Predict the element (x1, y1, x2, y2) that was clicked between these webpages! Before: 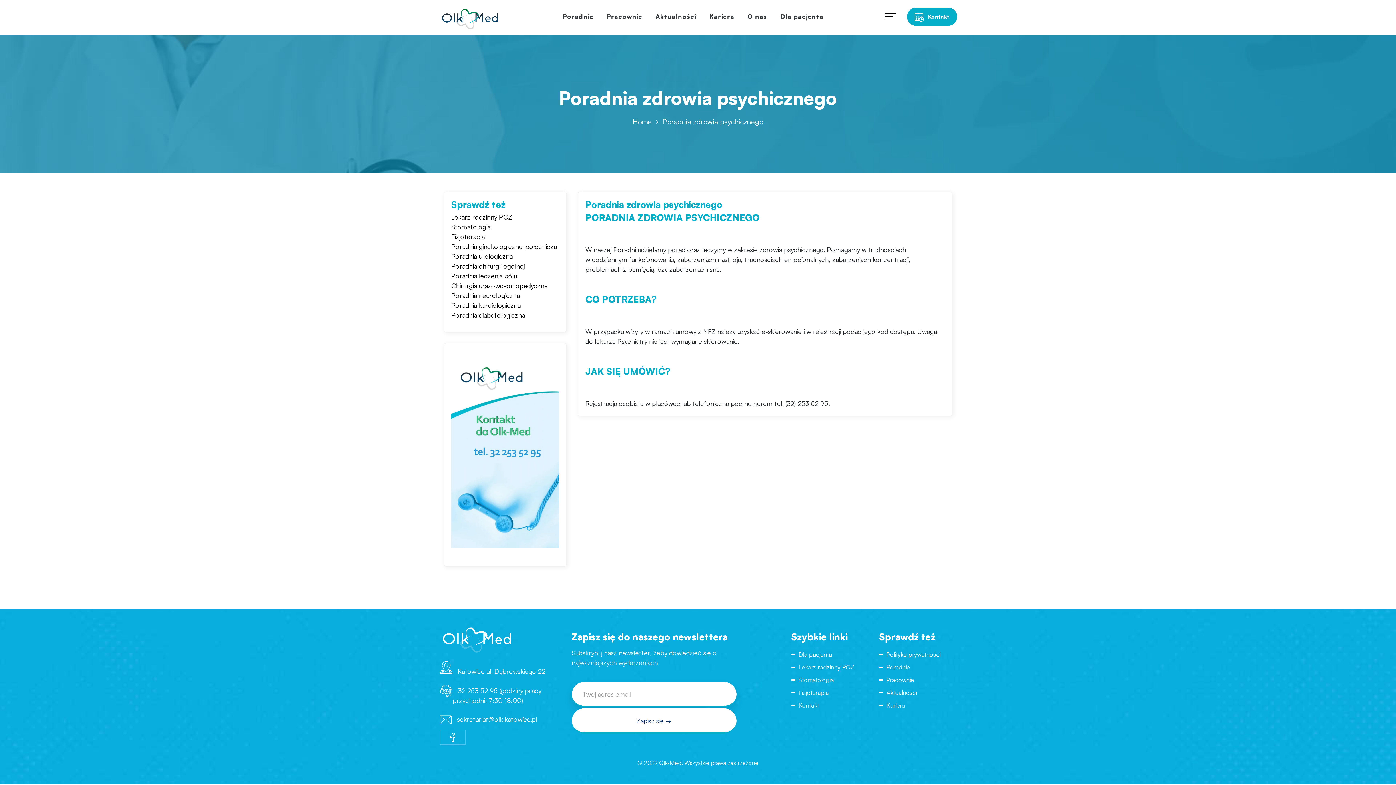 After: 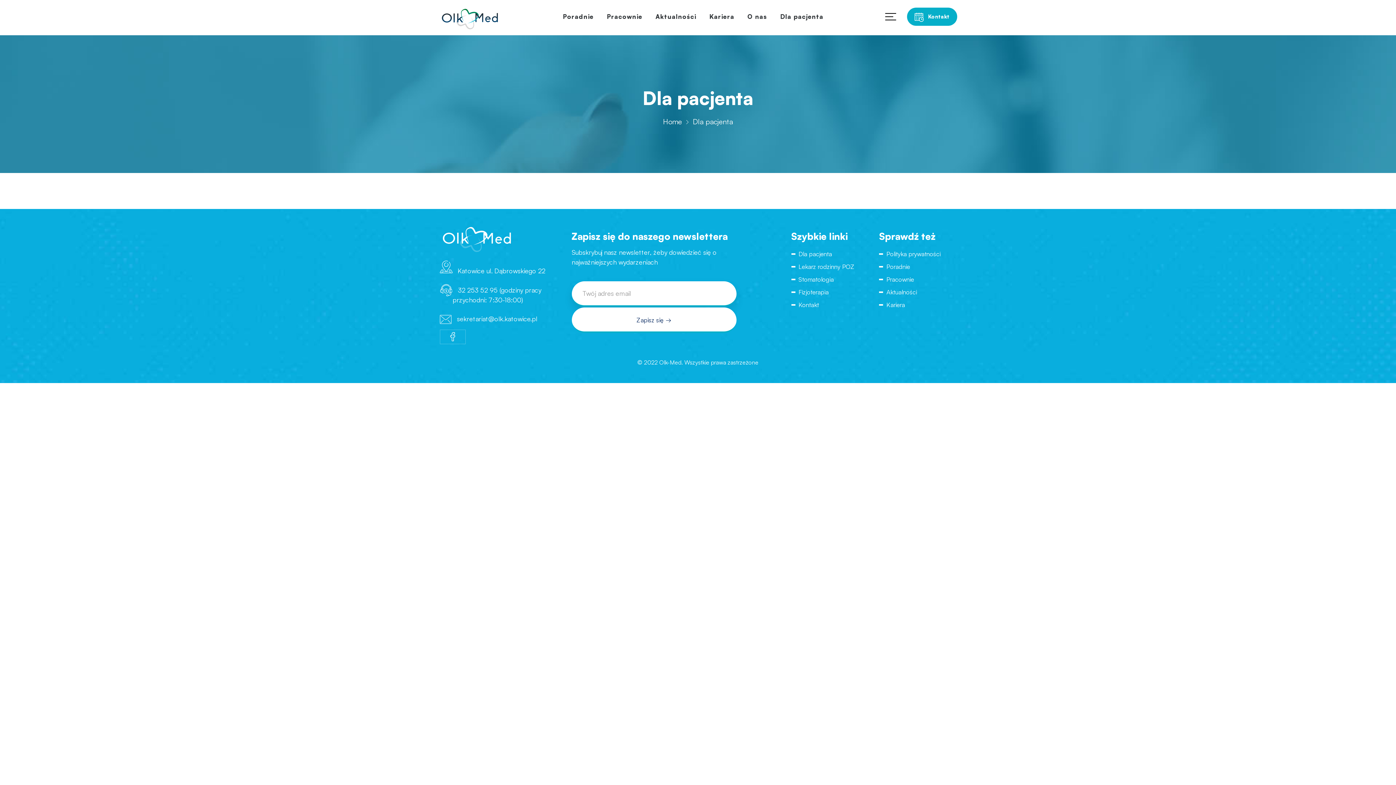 Action: bbox: (798, 650, 832, 659) label: Dla pacjenta